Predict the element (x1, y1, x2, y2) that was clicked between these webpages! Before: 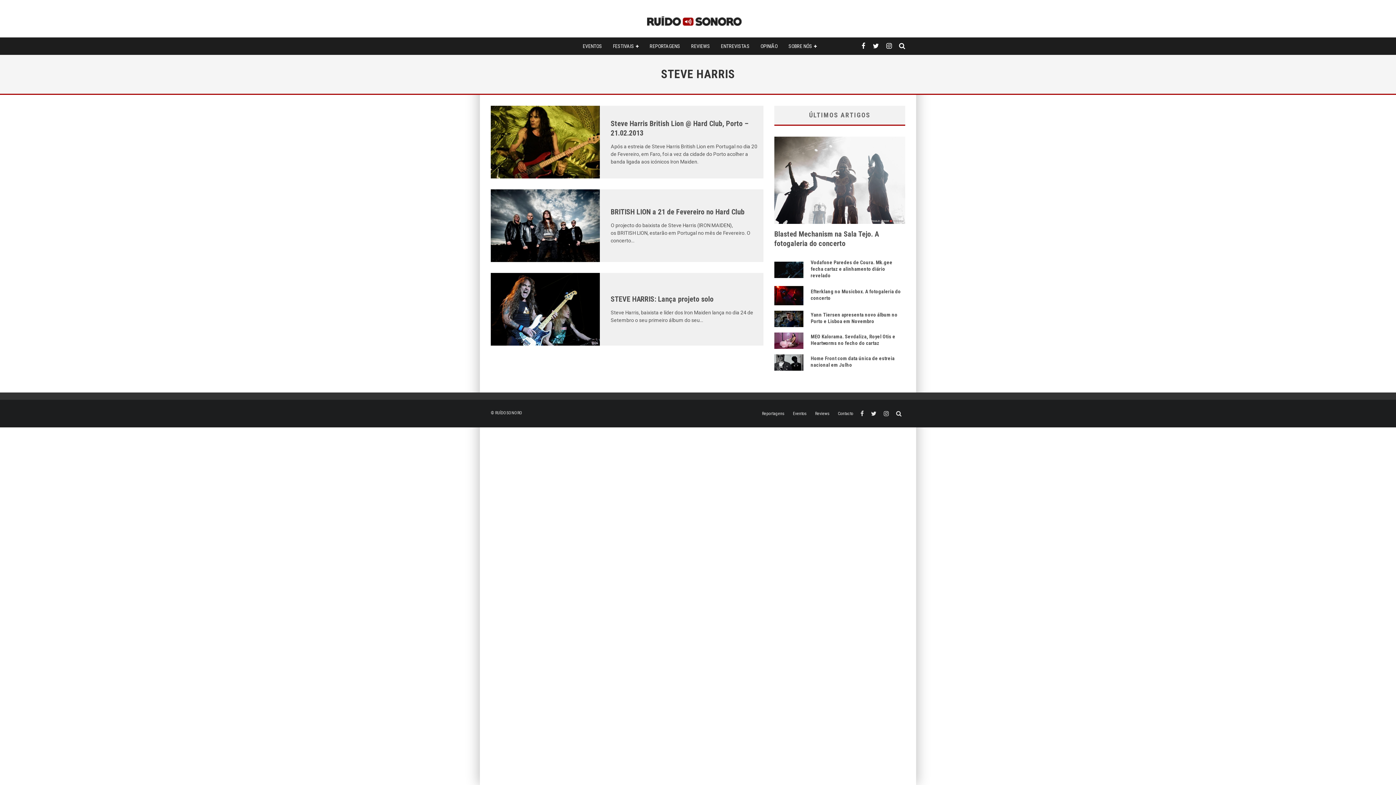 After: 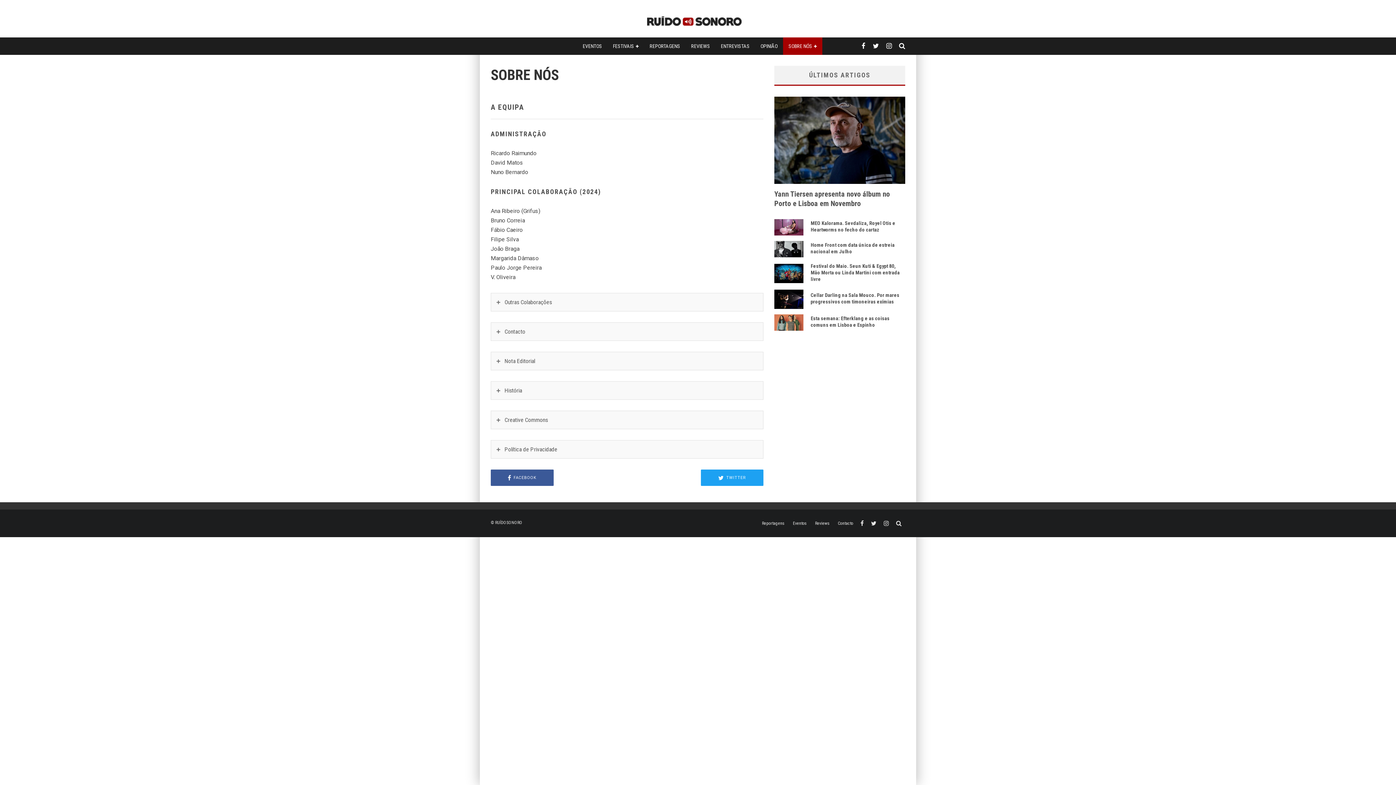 Action: label: SOBRE NÓS bbox: (783, 37, 822, 54)